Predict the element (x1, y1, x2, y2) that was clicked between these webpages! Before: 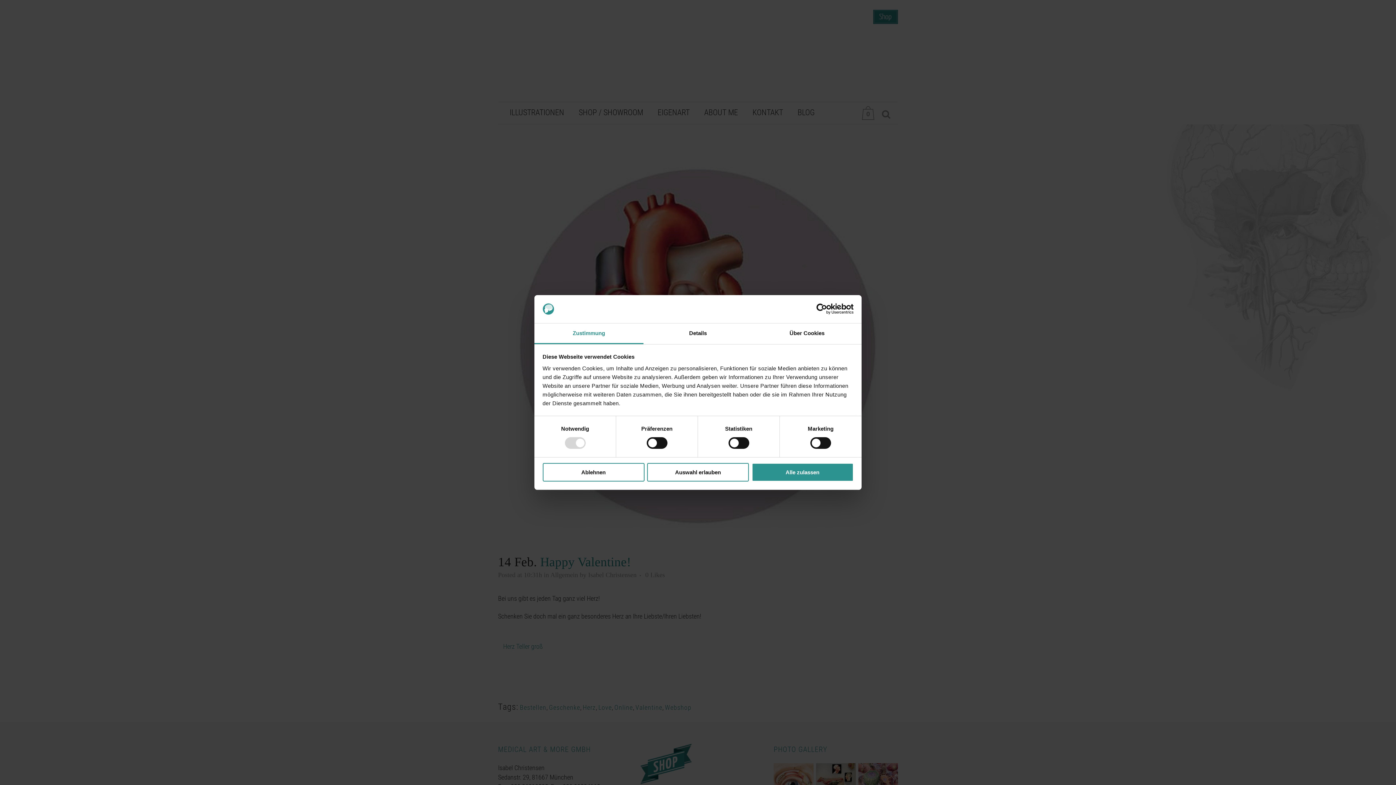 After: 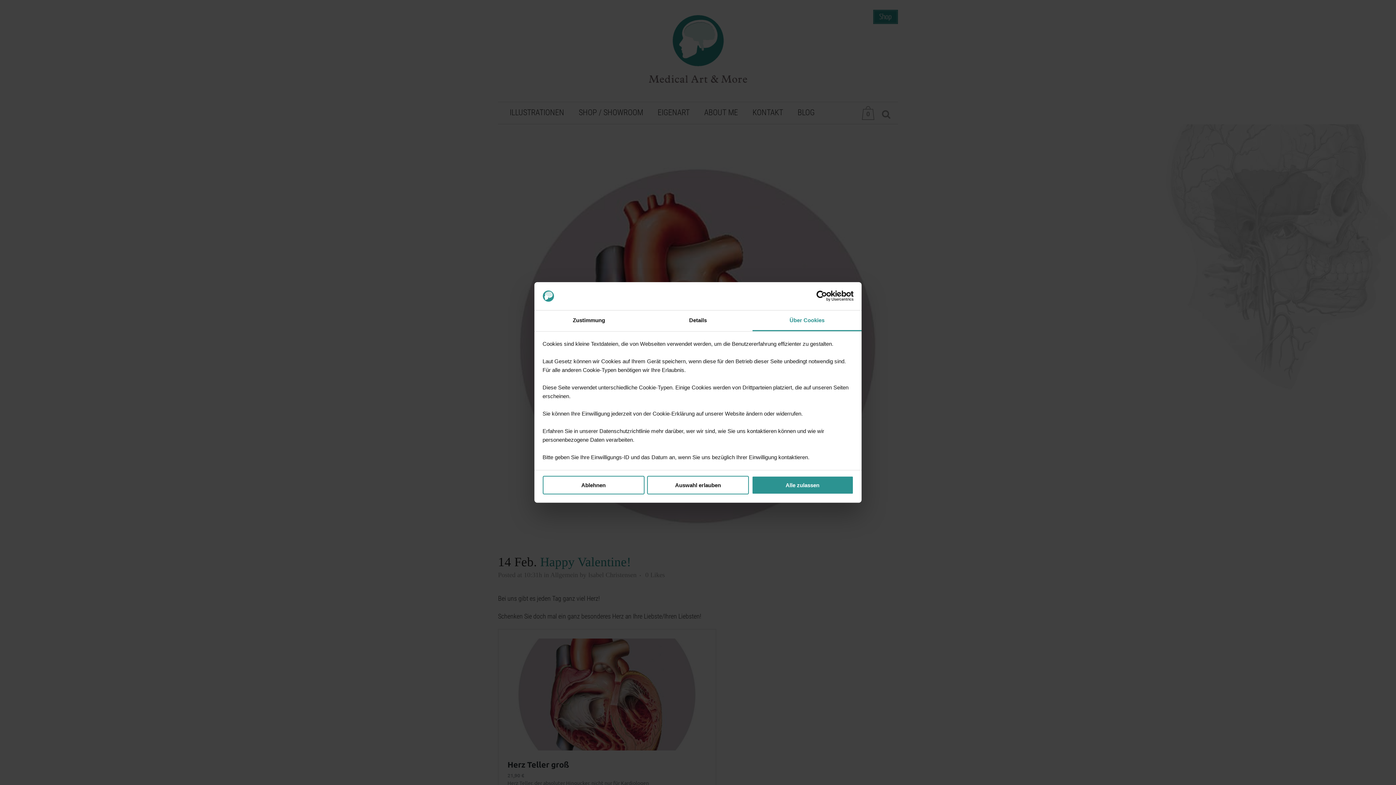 Action: label: Über Cookies bbox: (752, 323, 861, 344)